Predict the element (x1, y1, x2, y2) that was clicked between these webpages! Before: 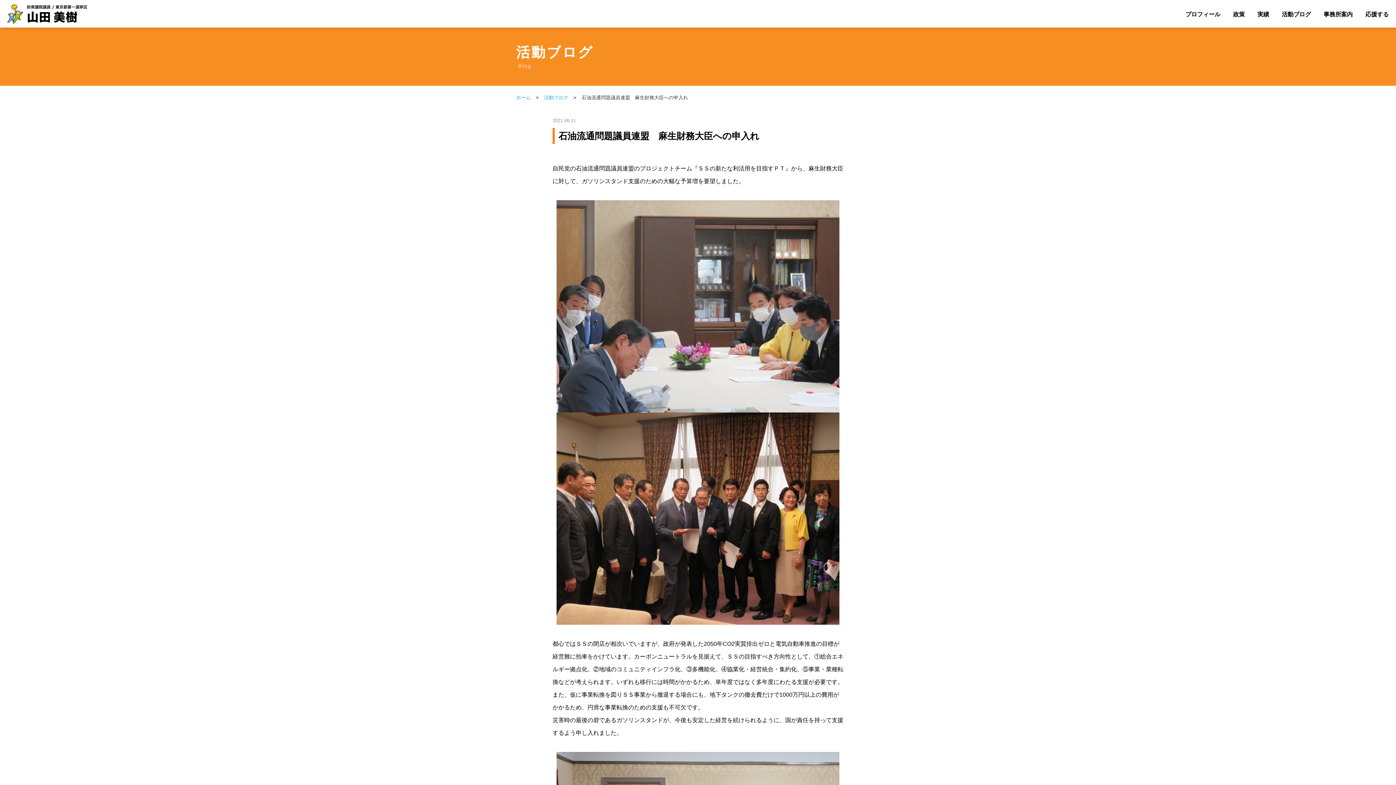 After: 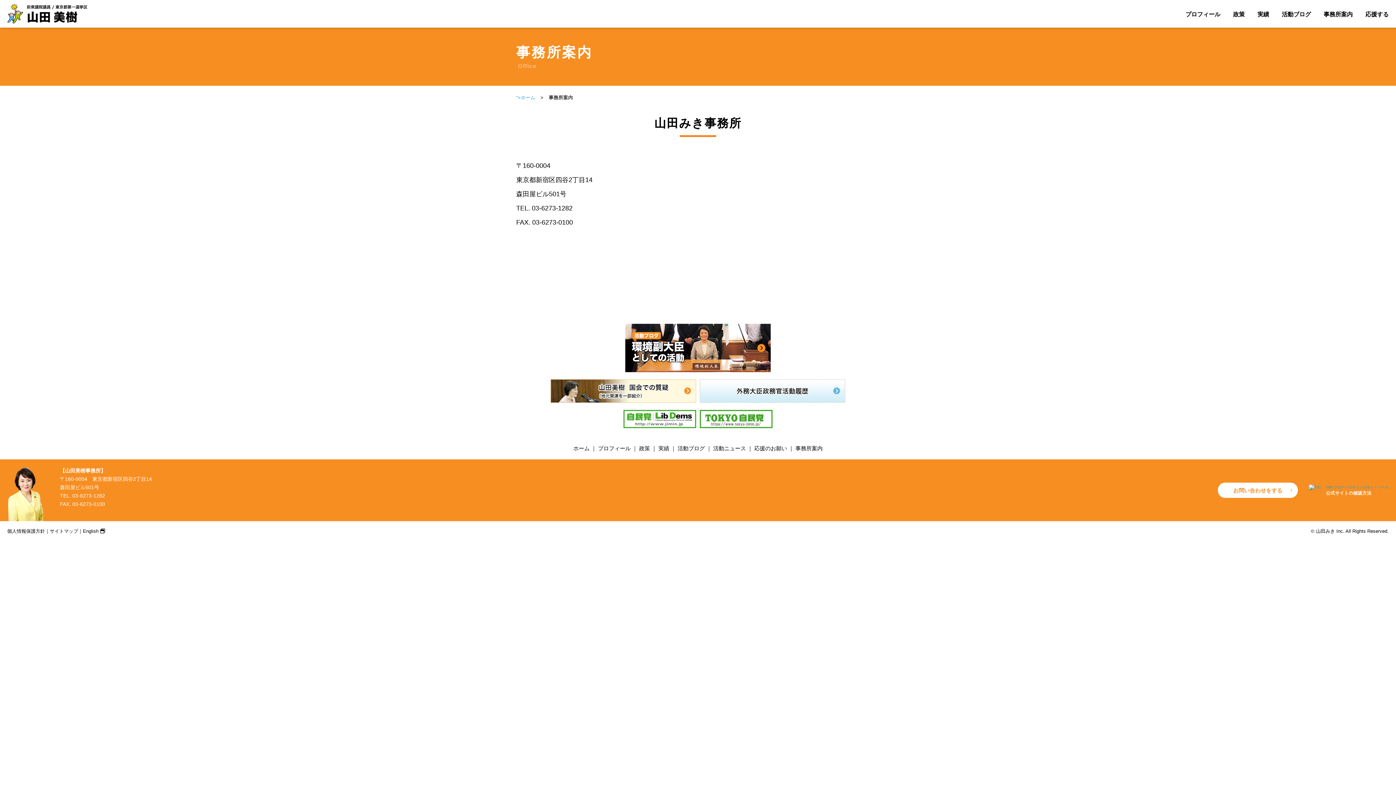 Action: bbox: (1324, 11, 1353, 17) label: 事務所案内